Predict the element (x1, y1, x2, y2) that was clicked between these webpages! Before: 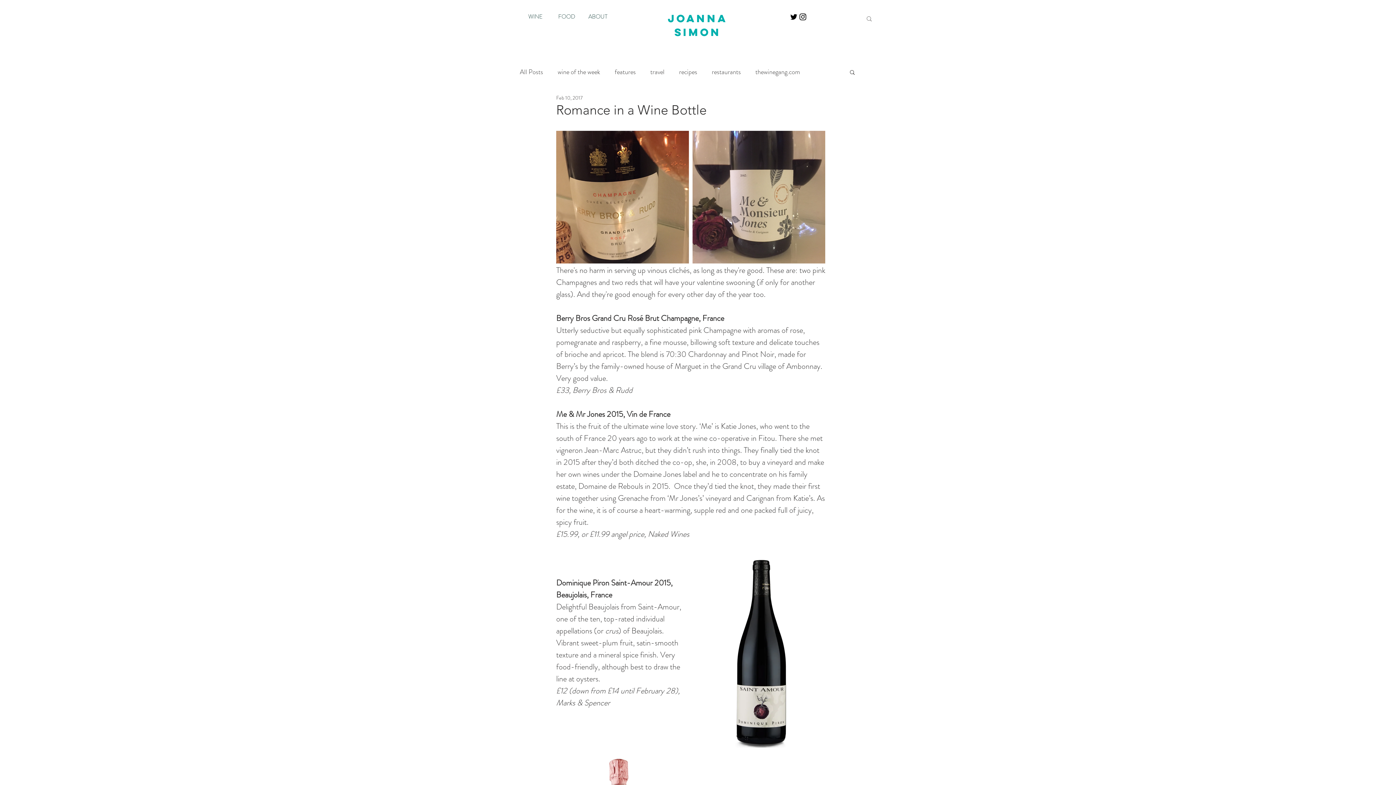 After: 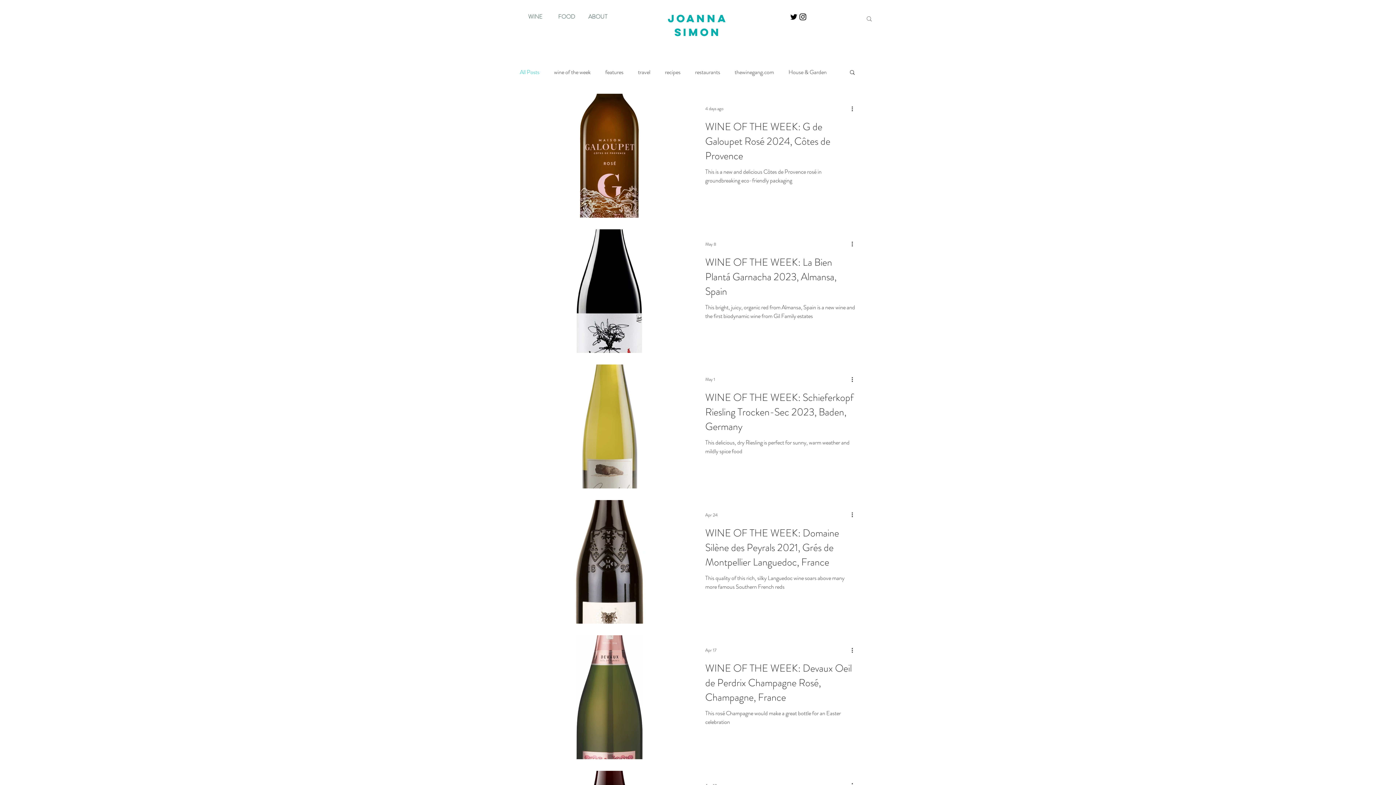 Action: label: All Posts bbox: (520, 68, 543, 76)